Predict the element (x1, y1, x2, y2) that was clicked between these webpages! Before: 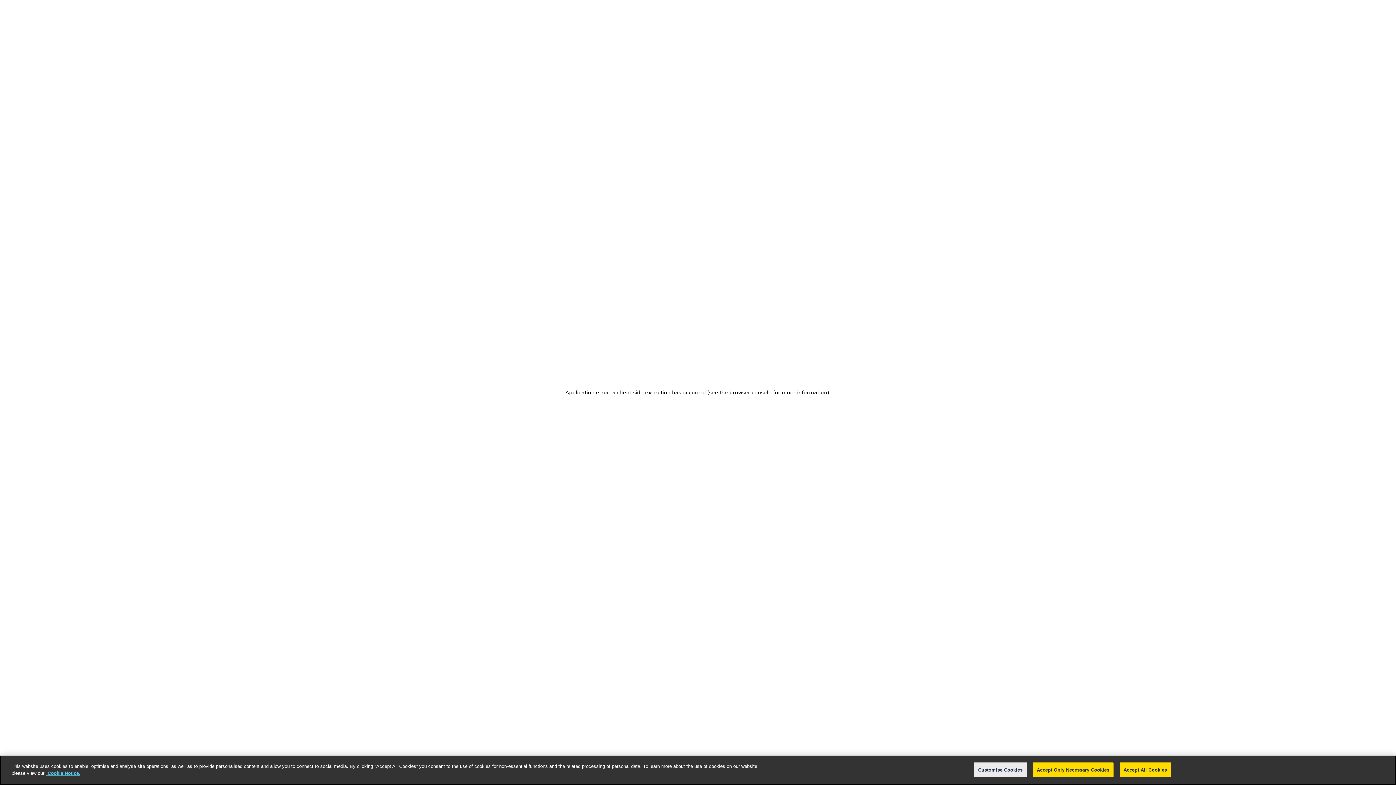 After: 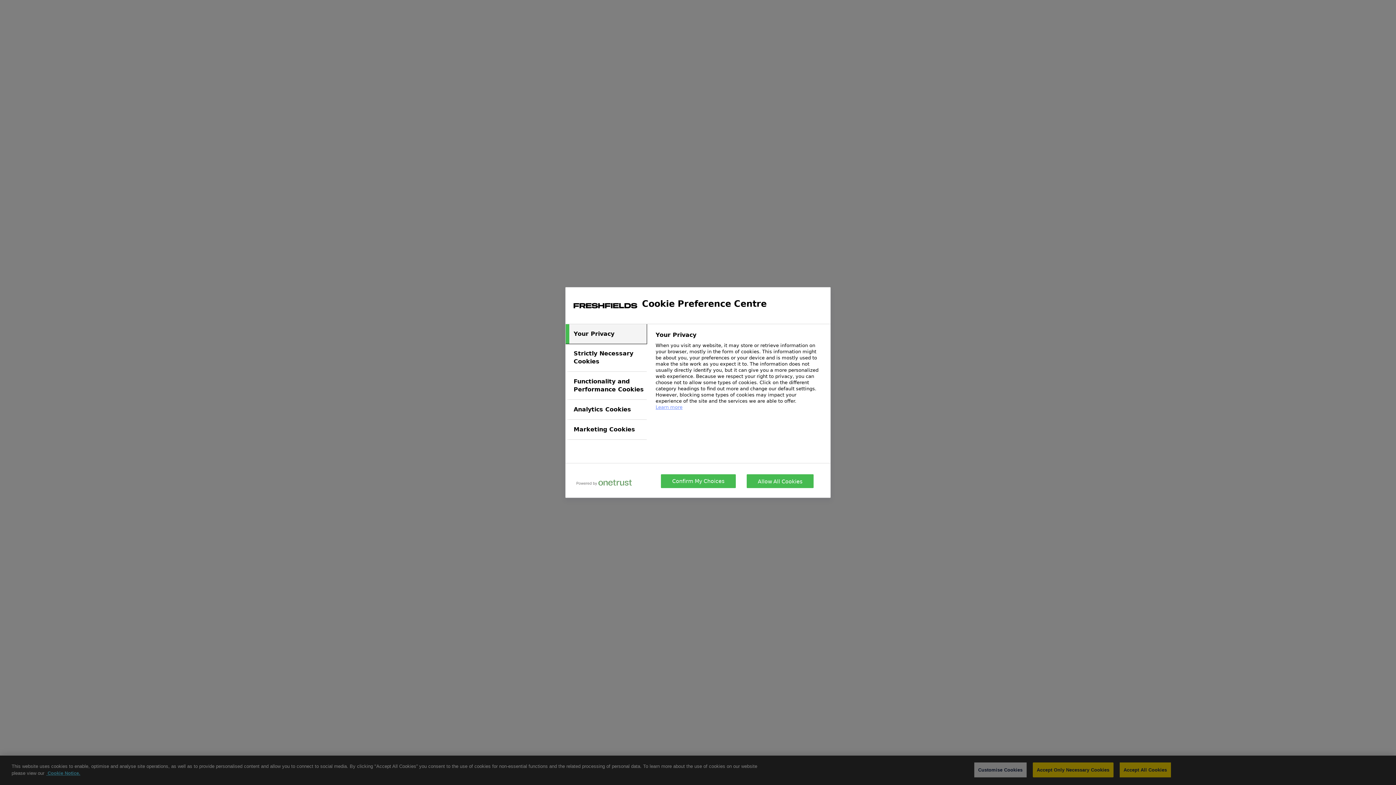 Action: bbox: (974, 764, 1026, 778) label: Customise Cookies